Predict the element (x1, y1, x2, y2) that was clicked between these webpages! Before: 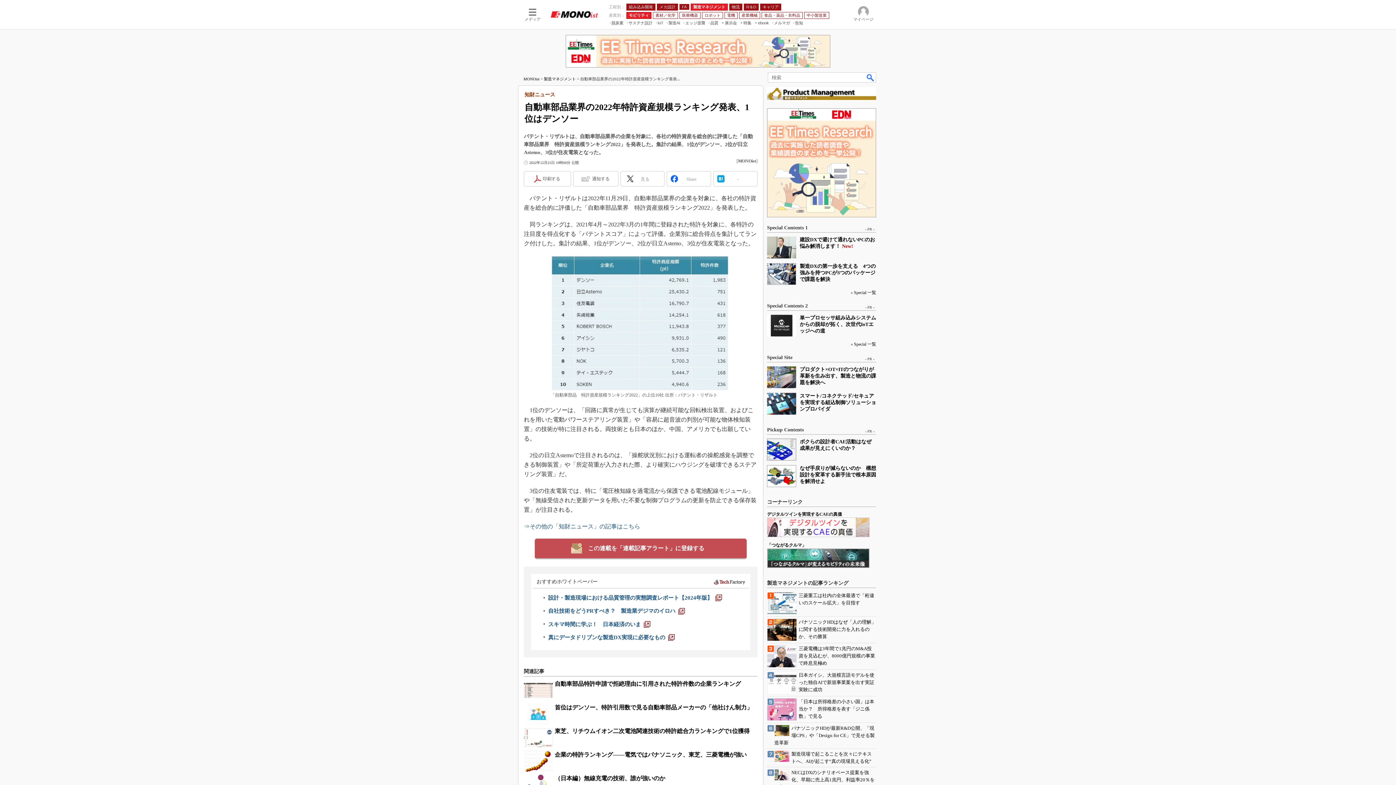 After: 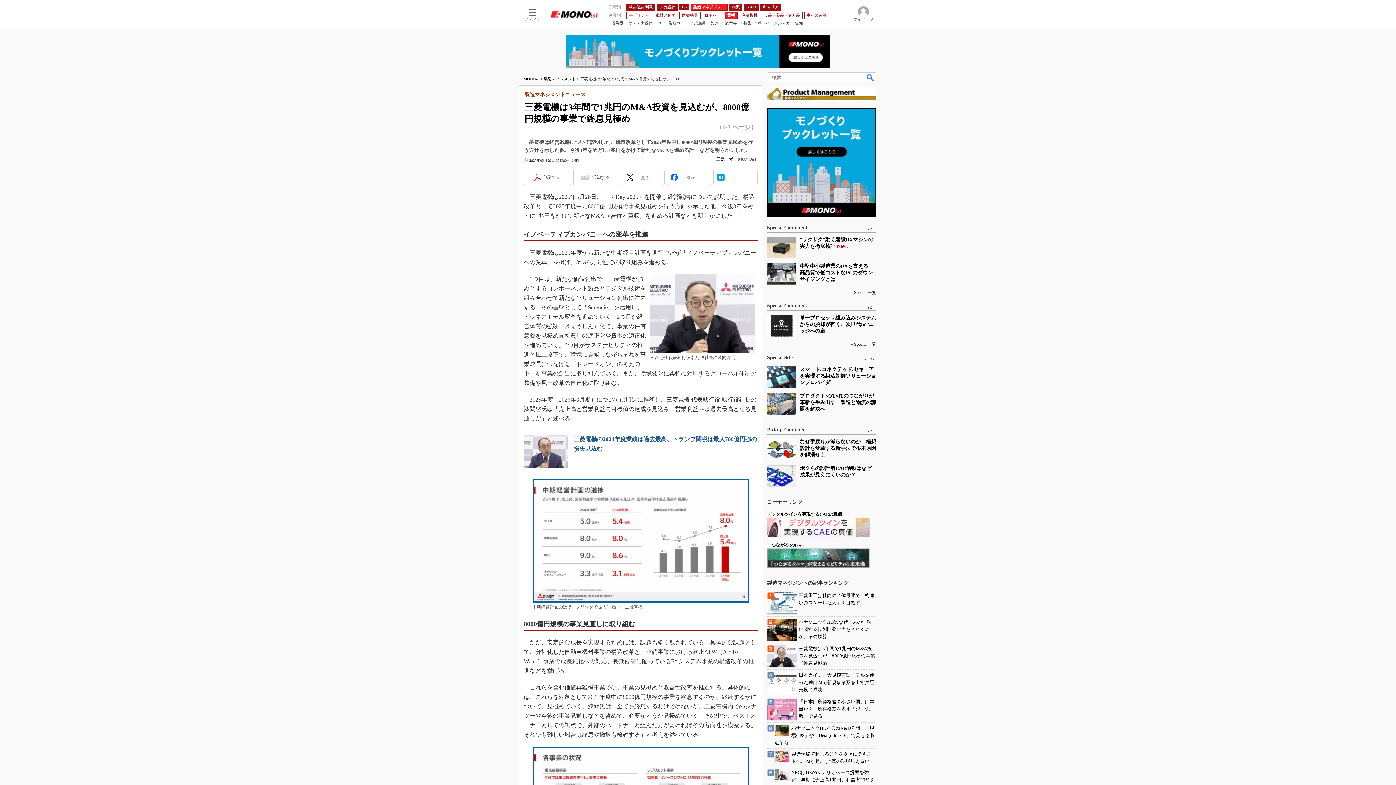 Action: label: 三菱電機は3年間で1兆円のM&A投資を見込むが、8000億円規模の事業で終息見極め bbox: (798, 646, 875, 666)